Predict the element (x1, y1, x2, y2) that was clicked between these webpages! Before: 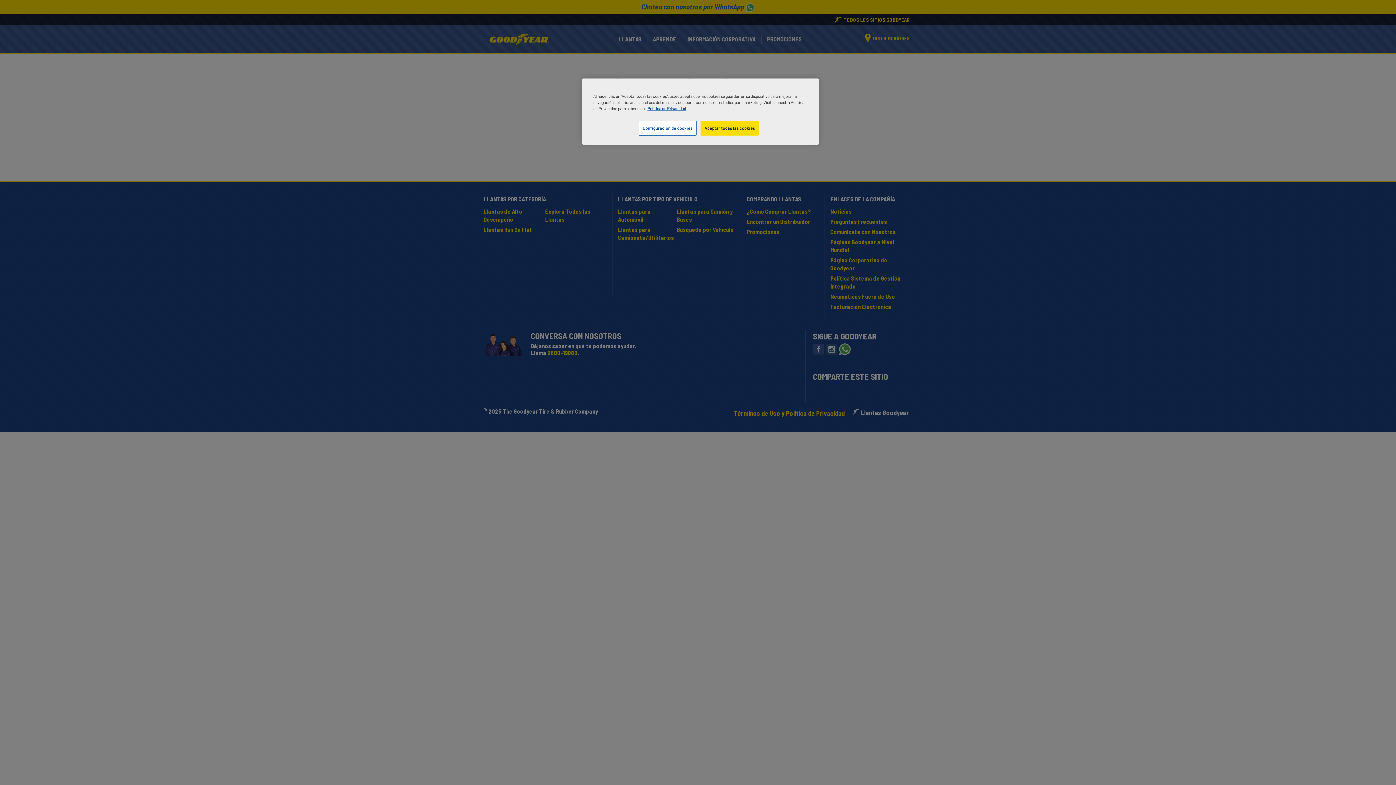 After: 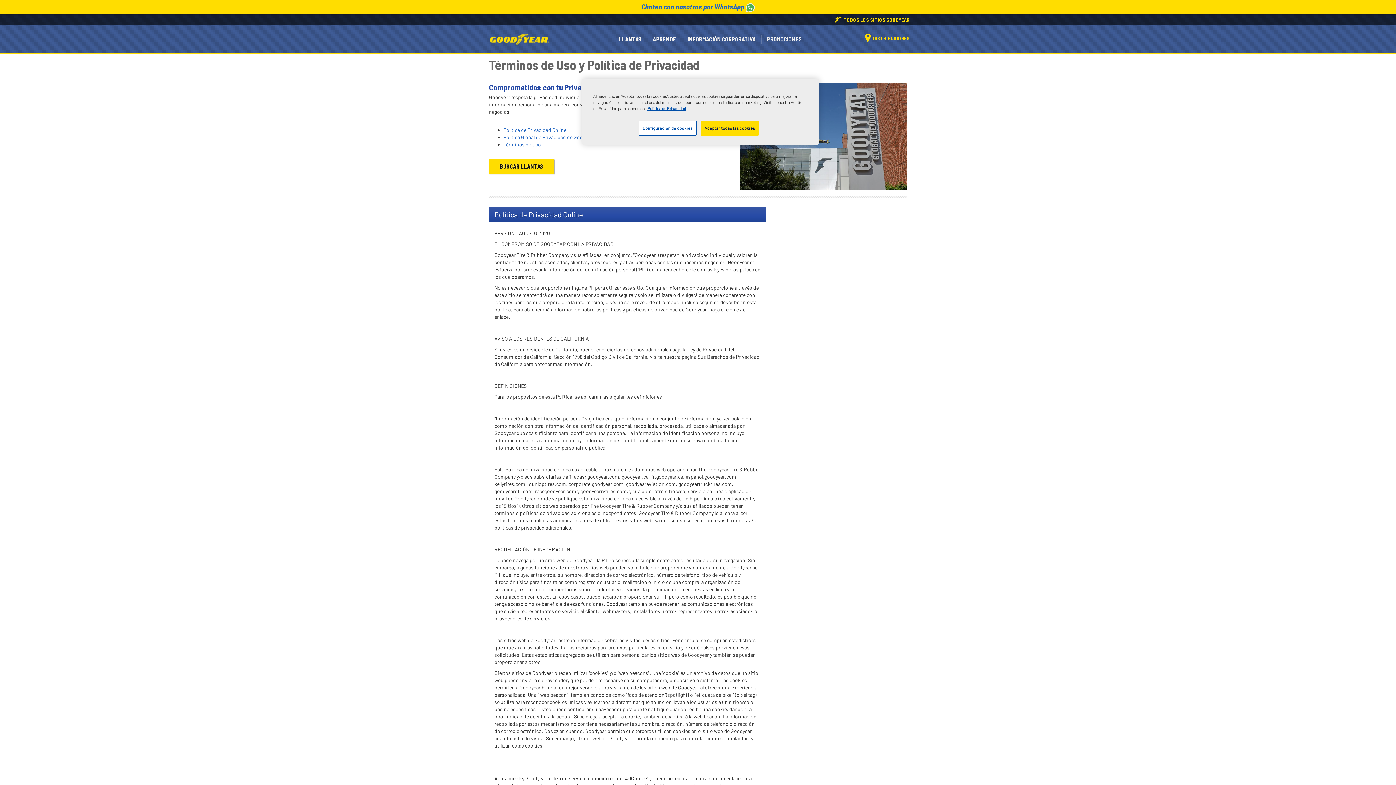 Action: bbox: (647, 106, 686, 110) label: Más información sobre su privacidad